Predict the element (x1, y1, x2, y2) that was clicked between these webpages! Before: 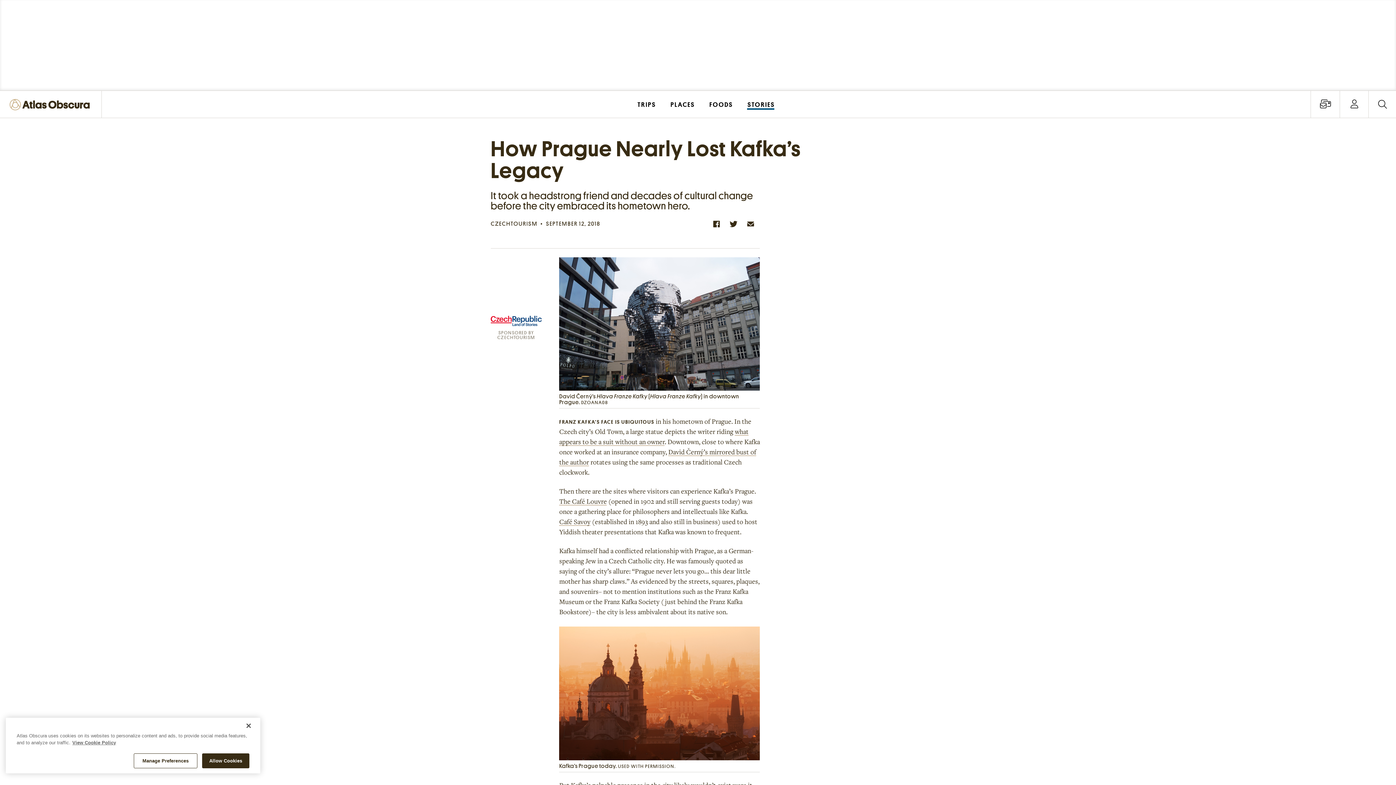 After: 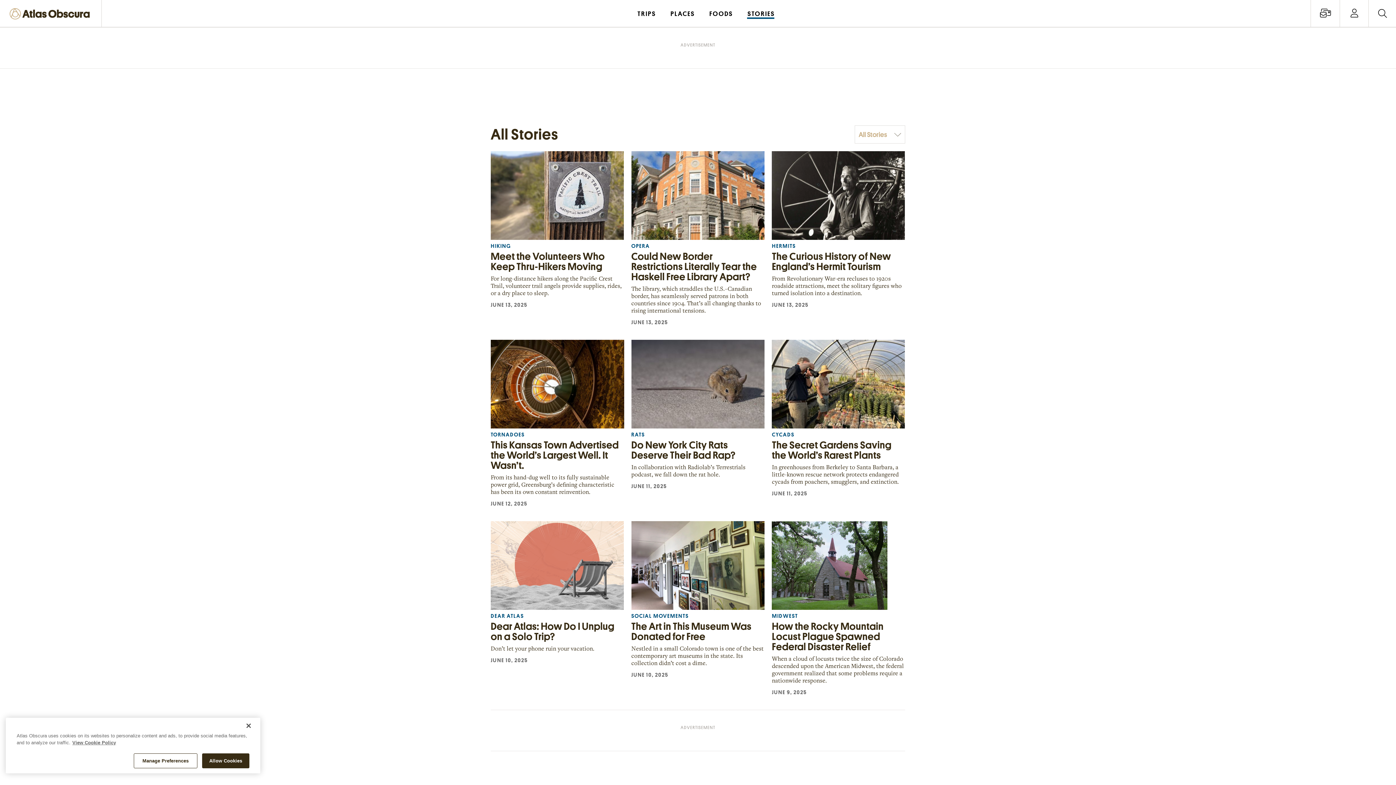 Action: bbox: (740, 90, 782, 117) label: STORIES